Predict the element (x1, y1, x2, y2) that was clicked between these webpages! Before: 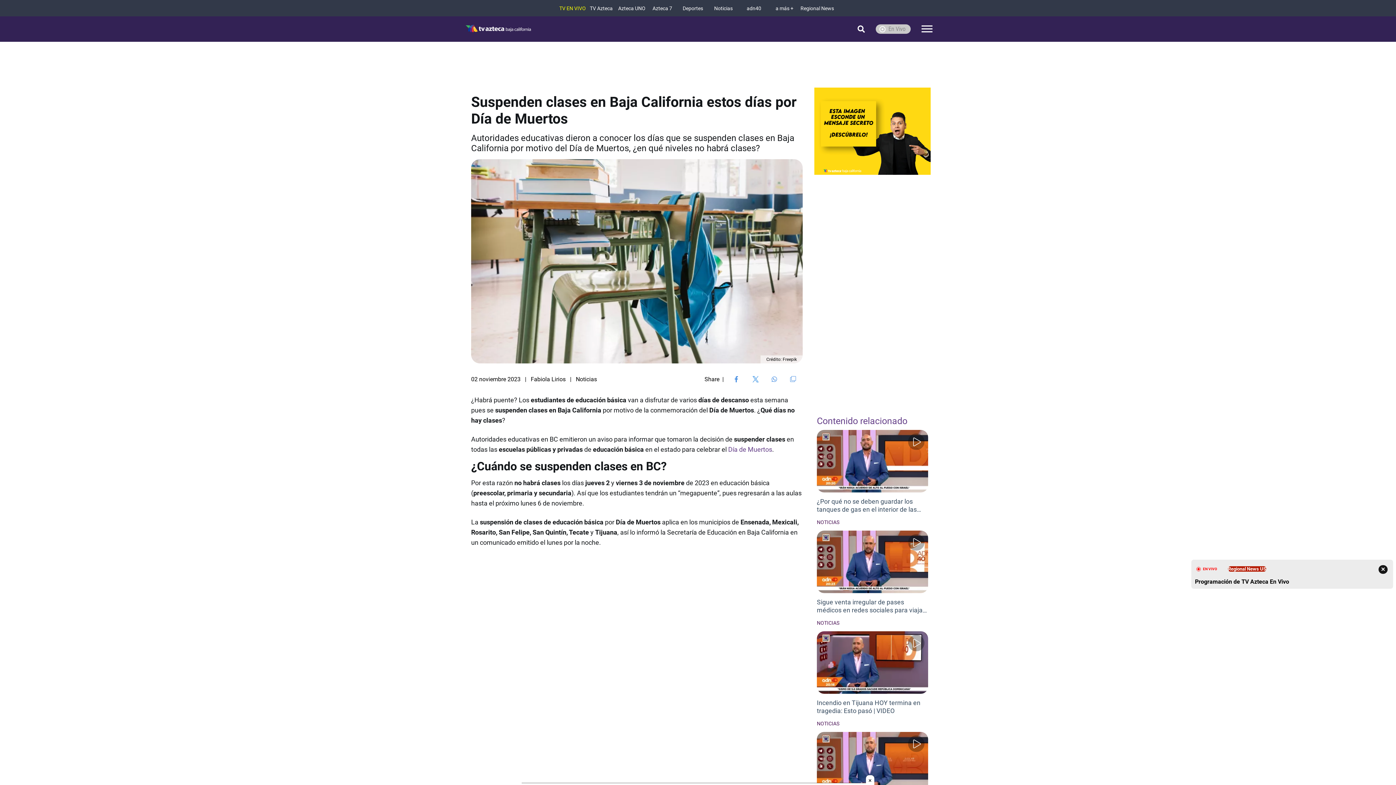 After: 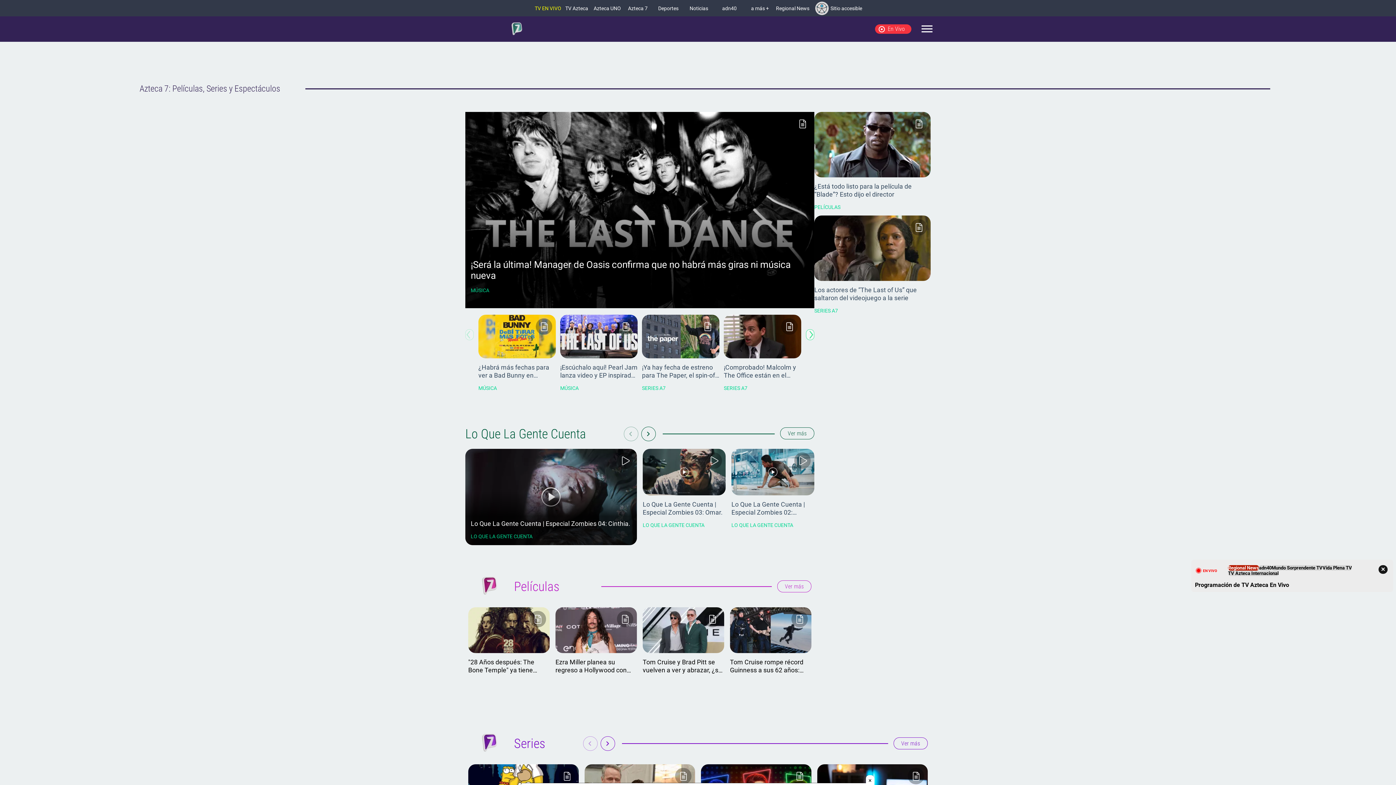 Action: label: Azteca 7 bbox: (648, 5, 677, 11)